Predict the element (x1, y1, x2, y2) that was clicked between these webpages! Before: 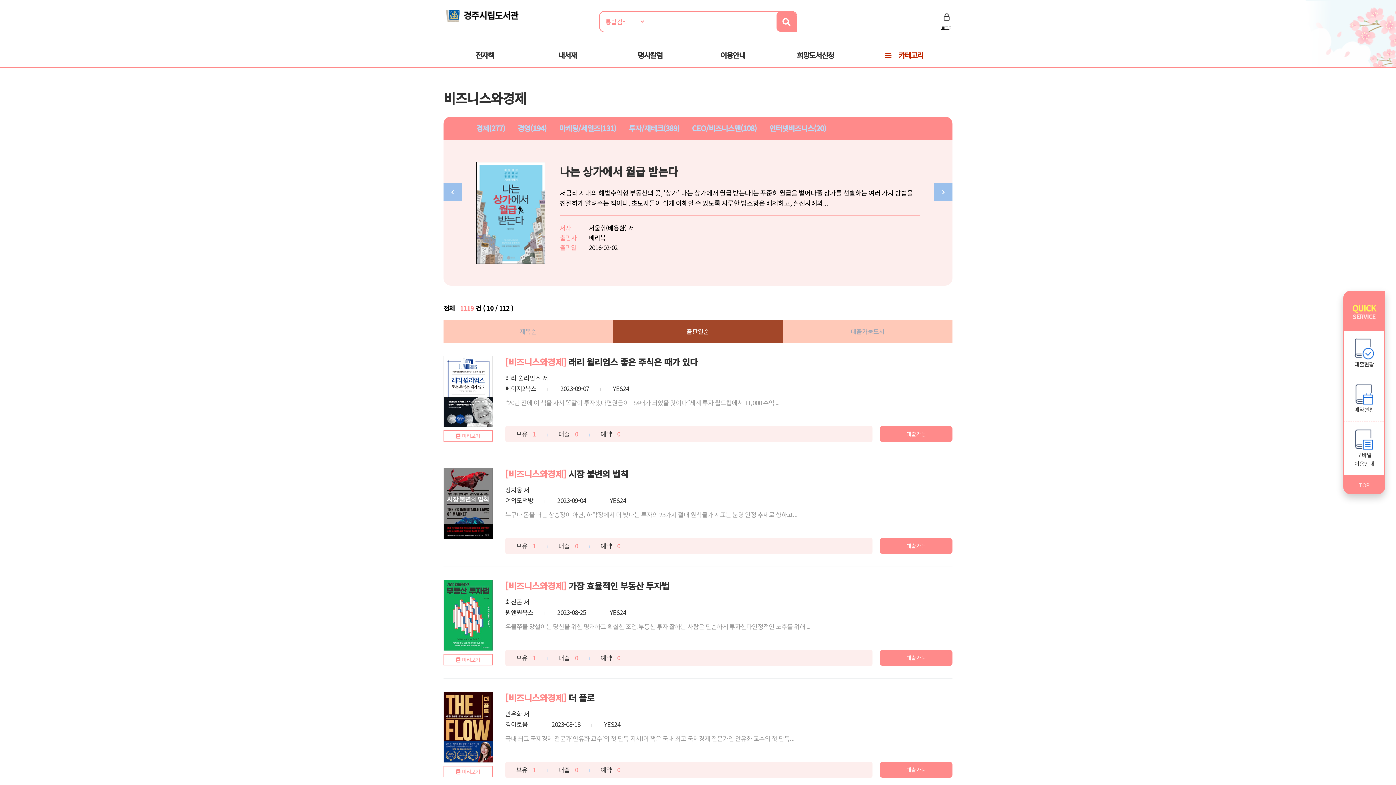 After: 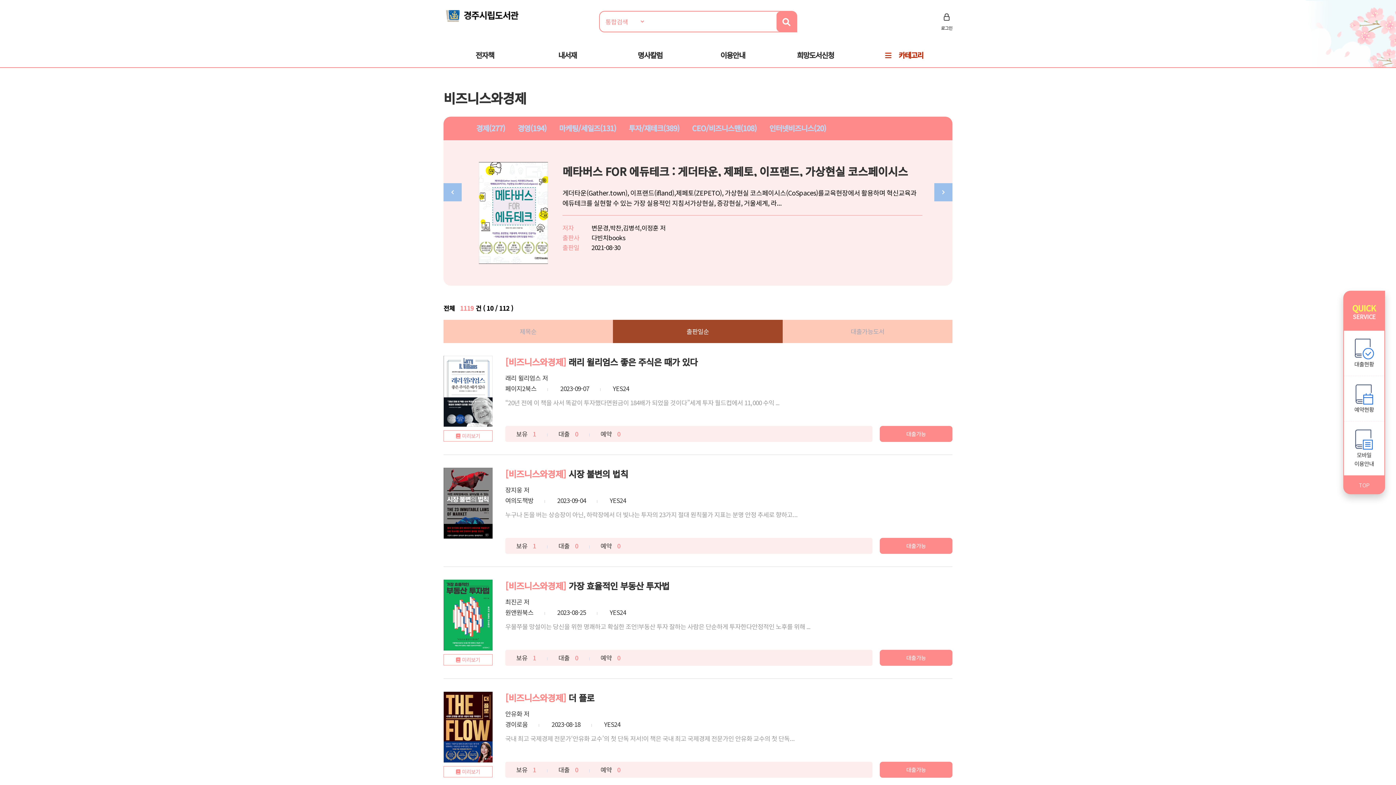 Action: bbox: (1343, 476, 1385, 494) label: TOP